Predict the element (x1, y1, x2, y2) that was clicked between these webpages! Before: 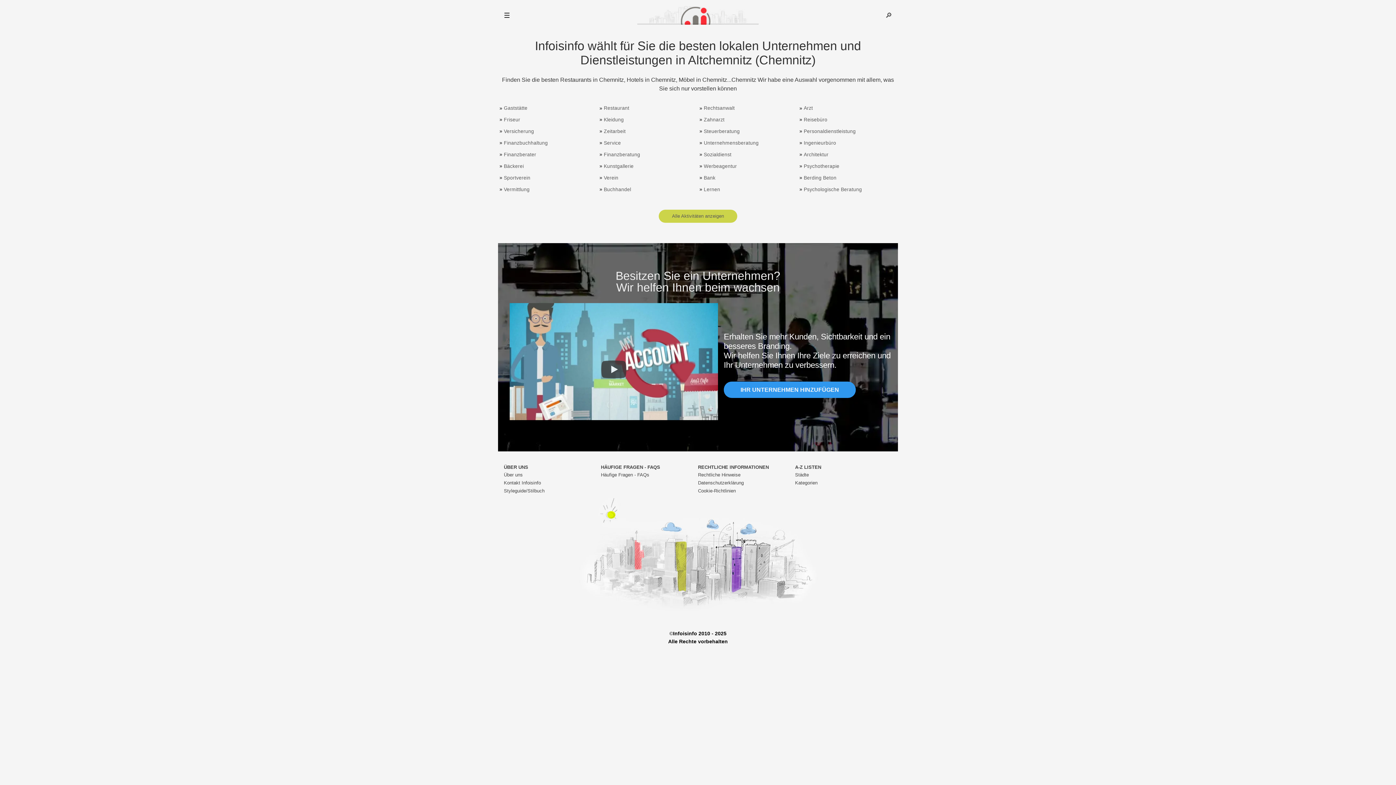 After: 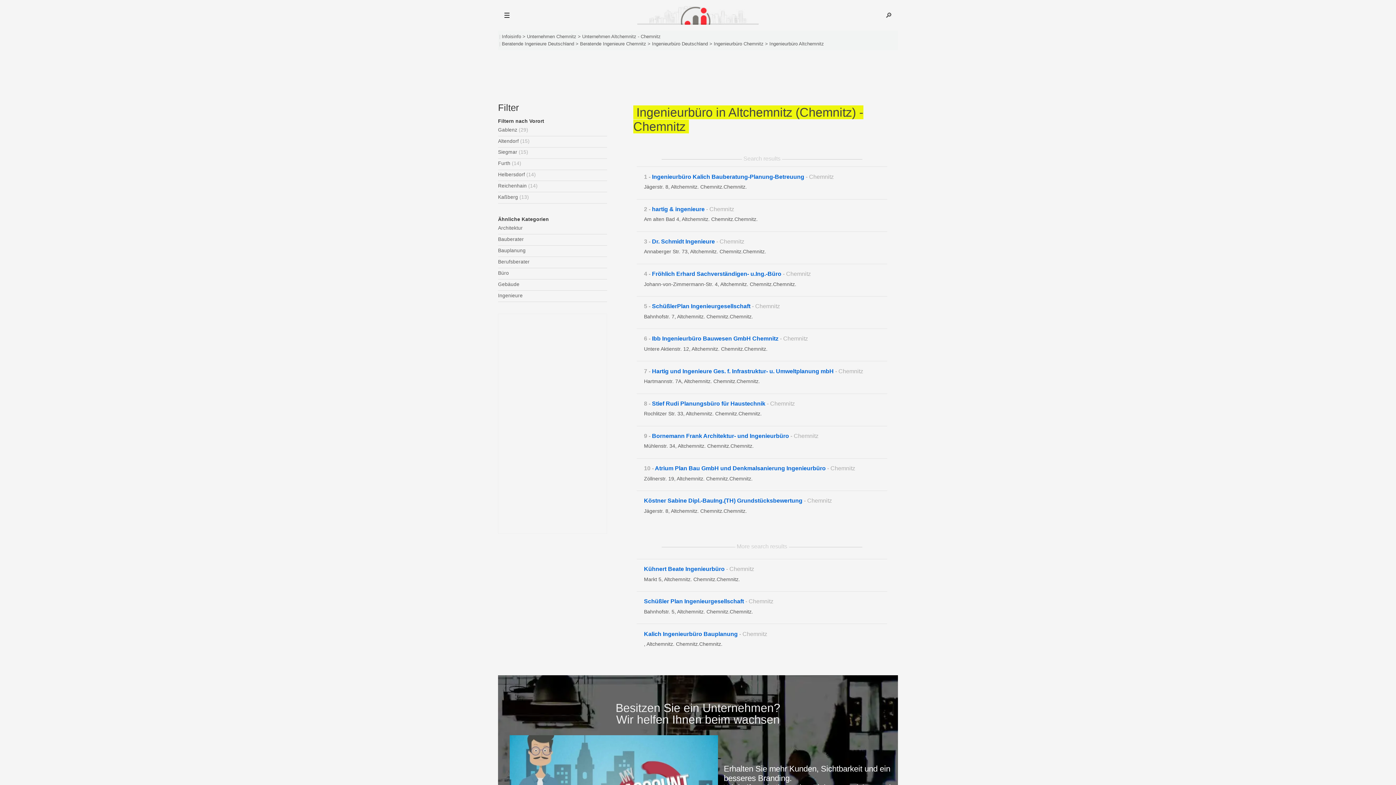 Action: bbox: (804, 140, 836, 145) label: Ingenieurbüro